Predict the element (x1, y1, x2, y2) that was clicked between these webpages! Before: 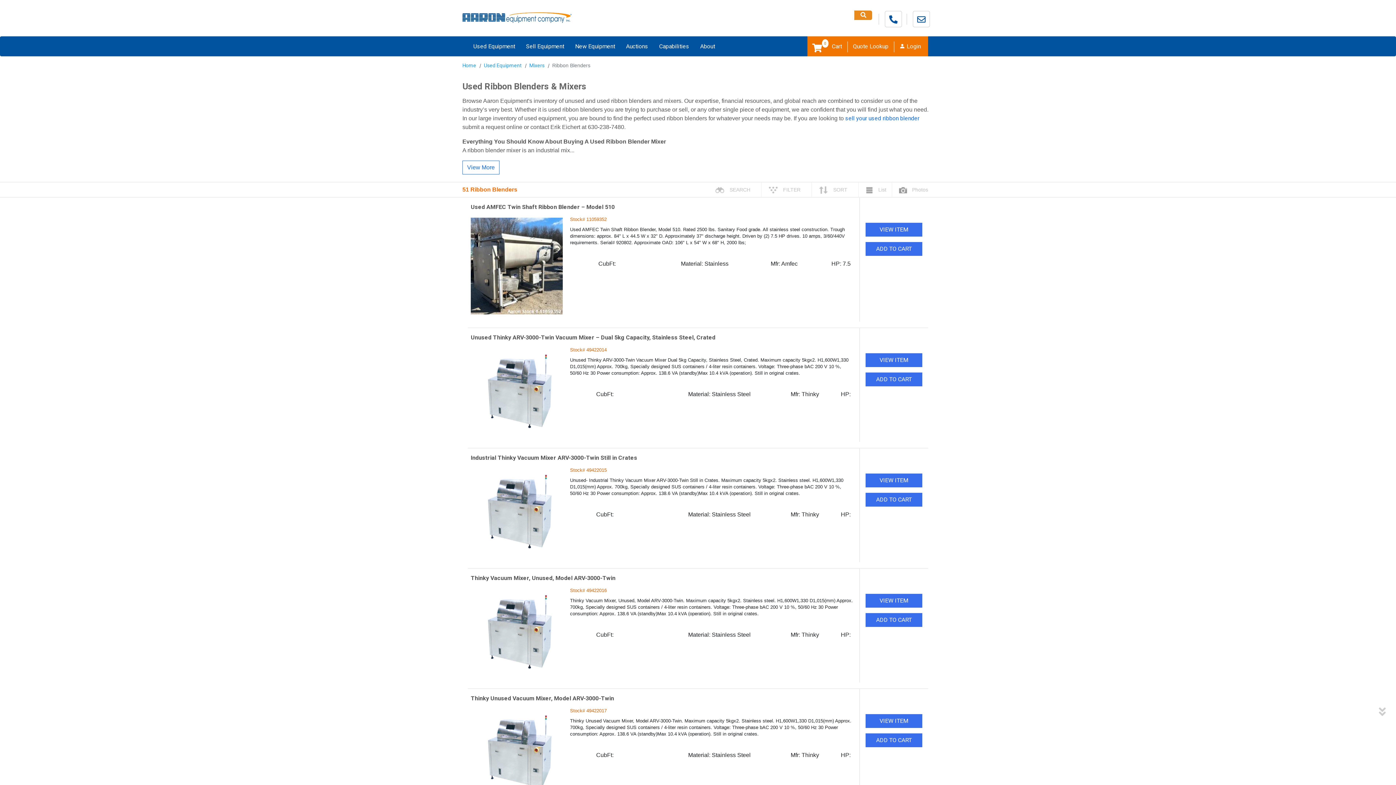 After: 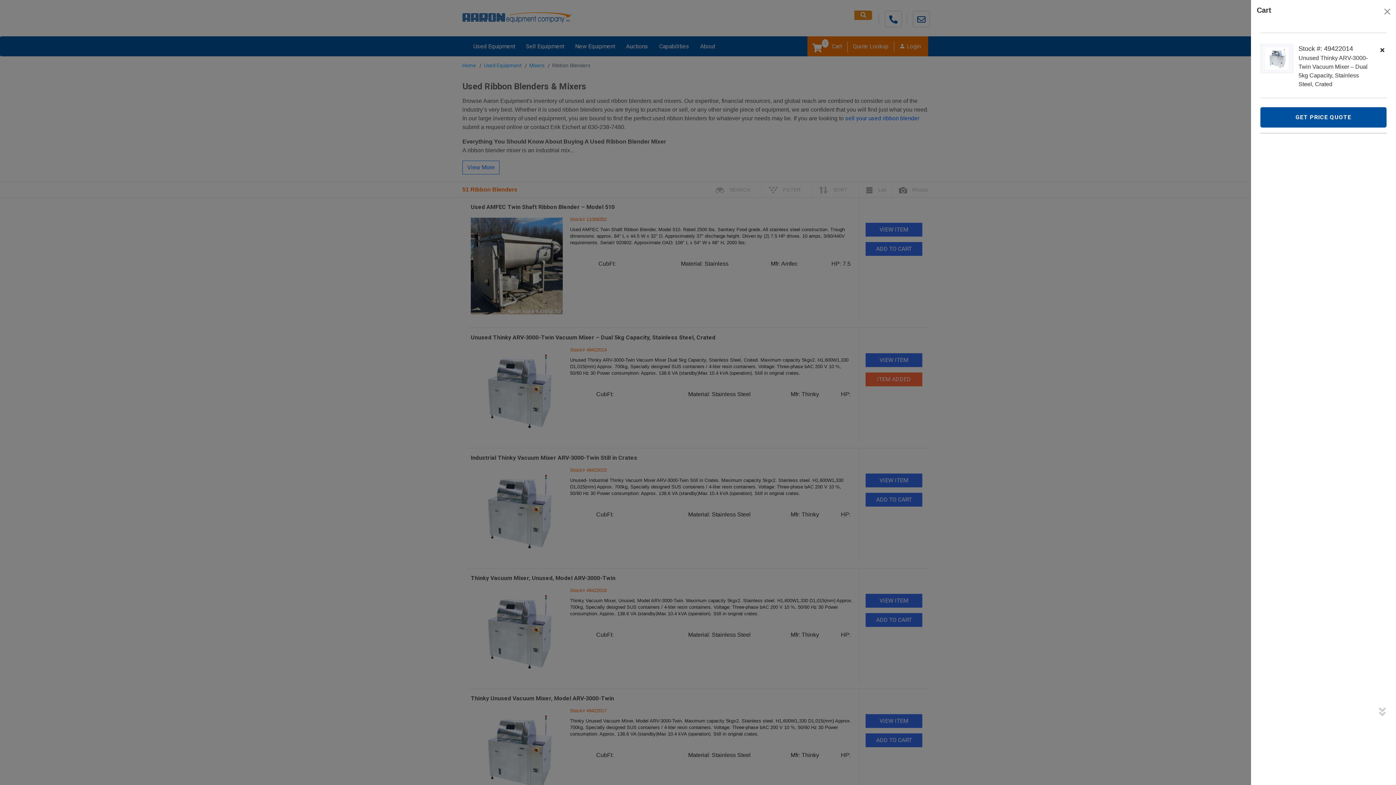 Action: label: ADD TO CART bbox: (865, 372, 922, 386)